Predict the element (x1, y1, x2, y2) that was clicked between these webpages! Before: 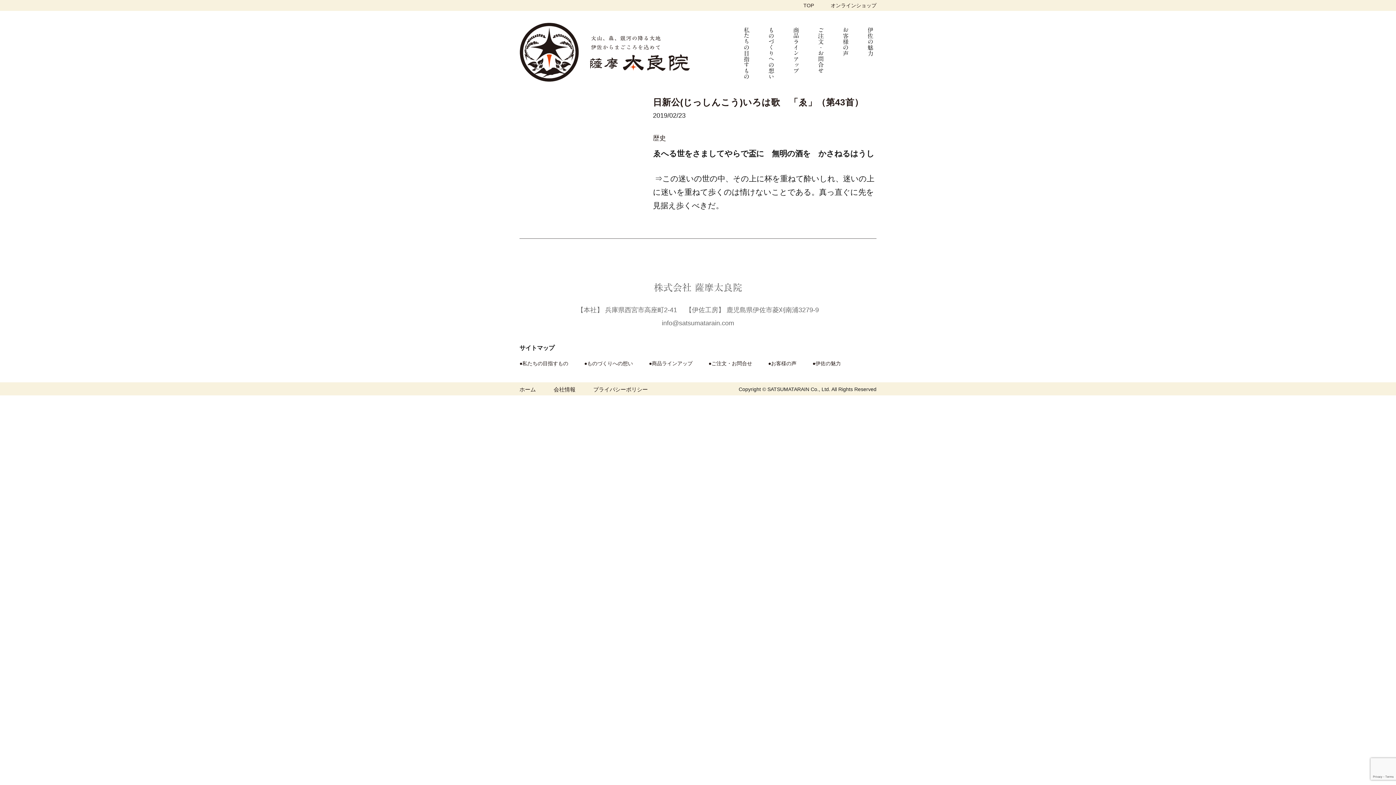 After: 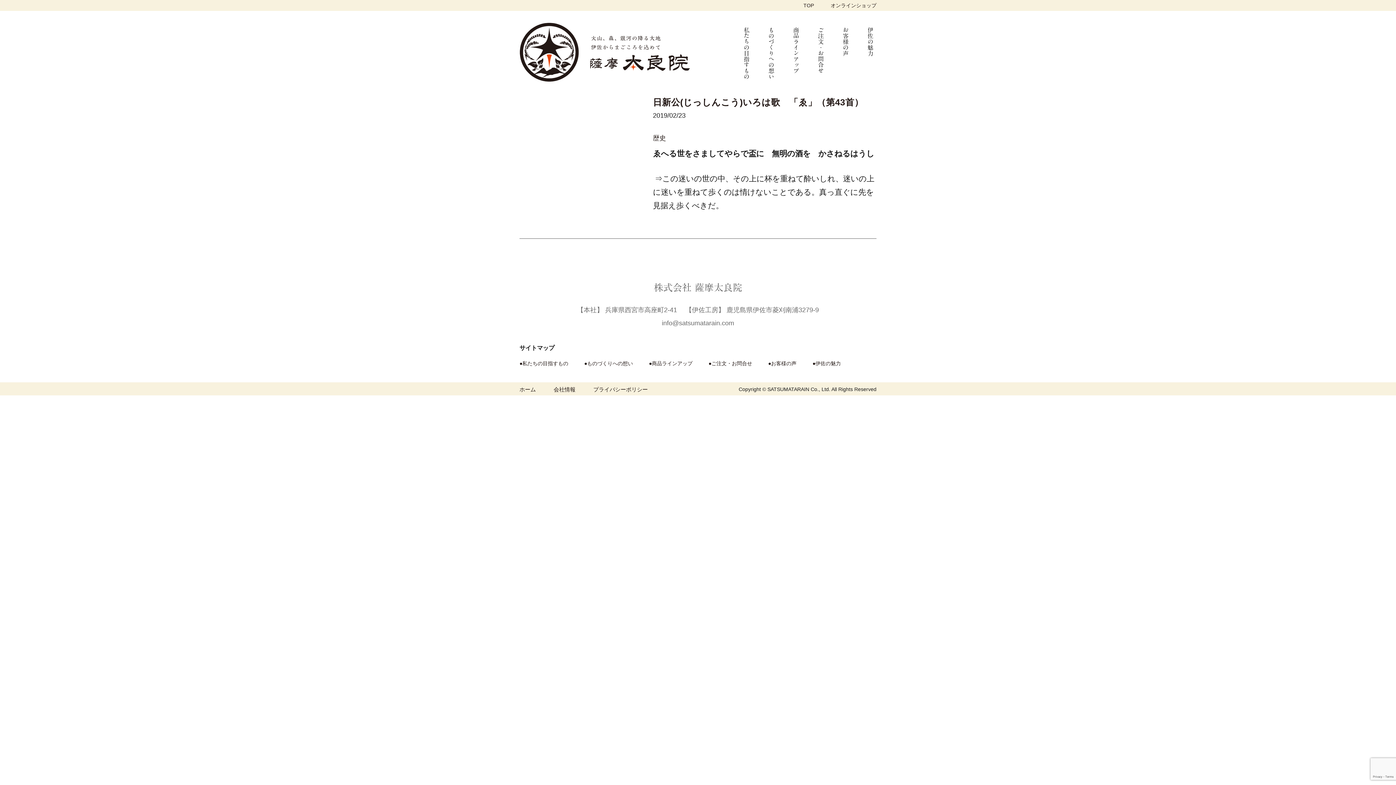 Action: label: 日新公(じっしんこう)いろは歌　「ゑ」（第43首） bbox: (653, 97, 863, 107)